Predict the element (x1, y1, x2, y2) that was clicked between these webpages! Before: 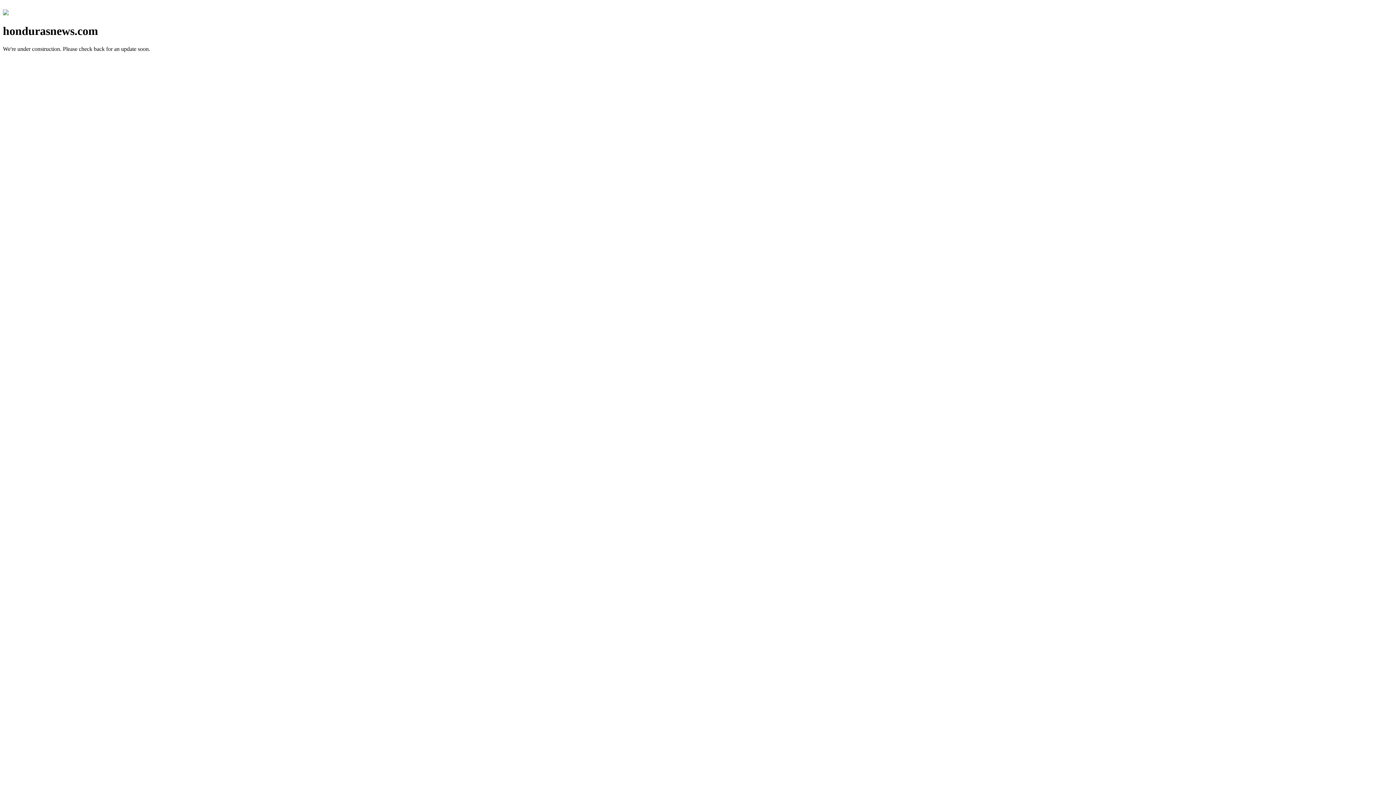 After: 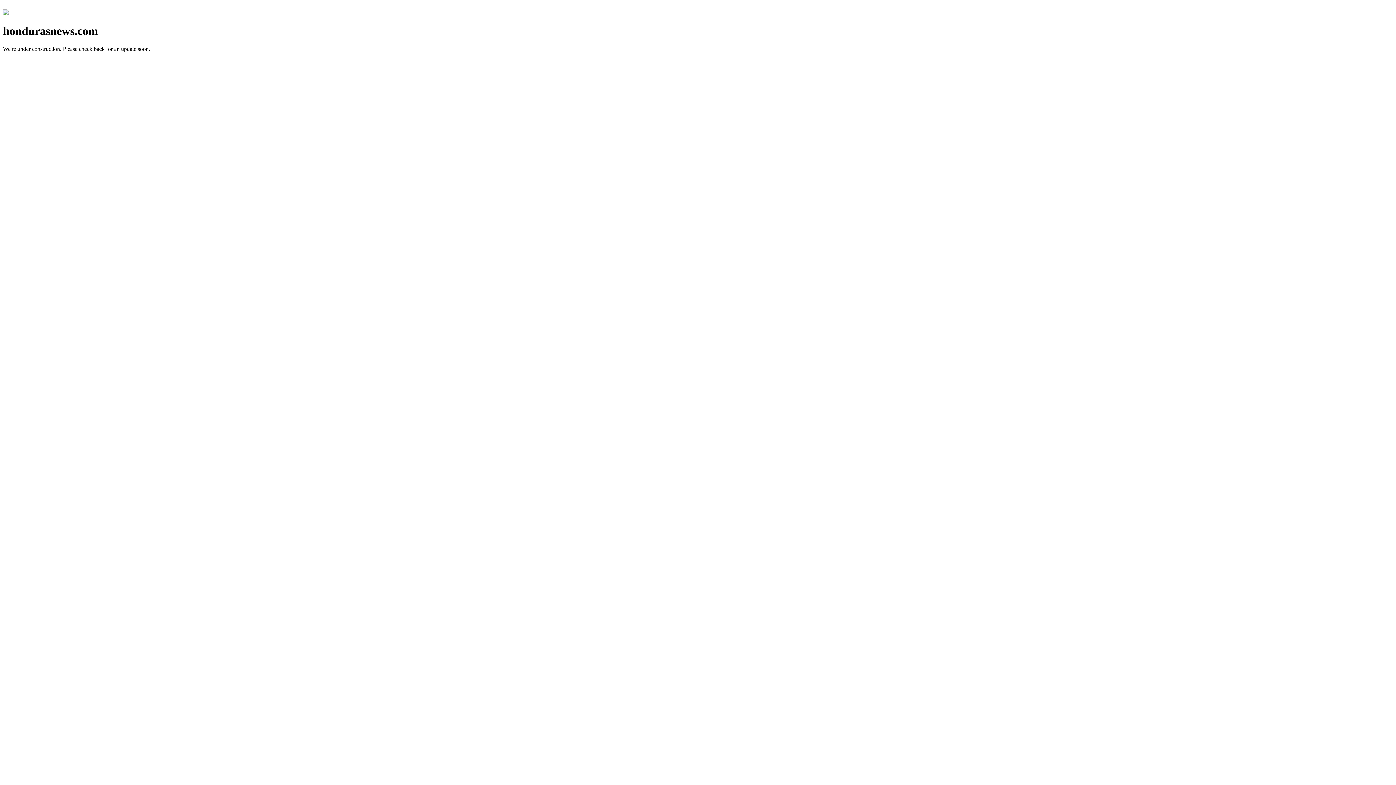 Action: bbox: (2, 10, 8, 16)